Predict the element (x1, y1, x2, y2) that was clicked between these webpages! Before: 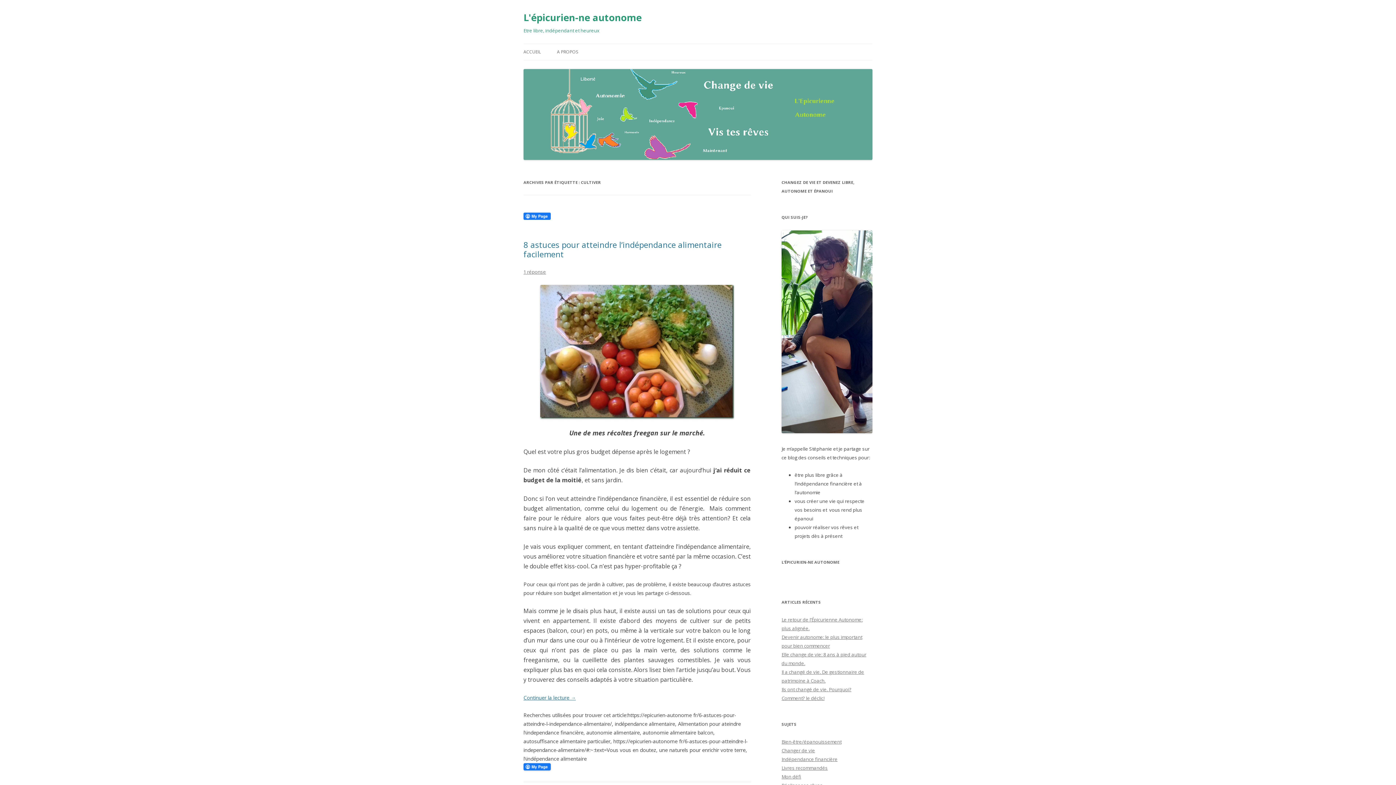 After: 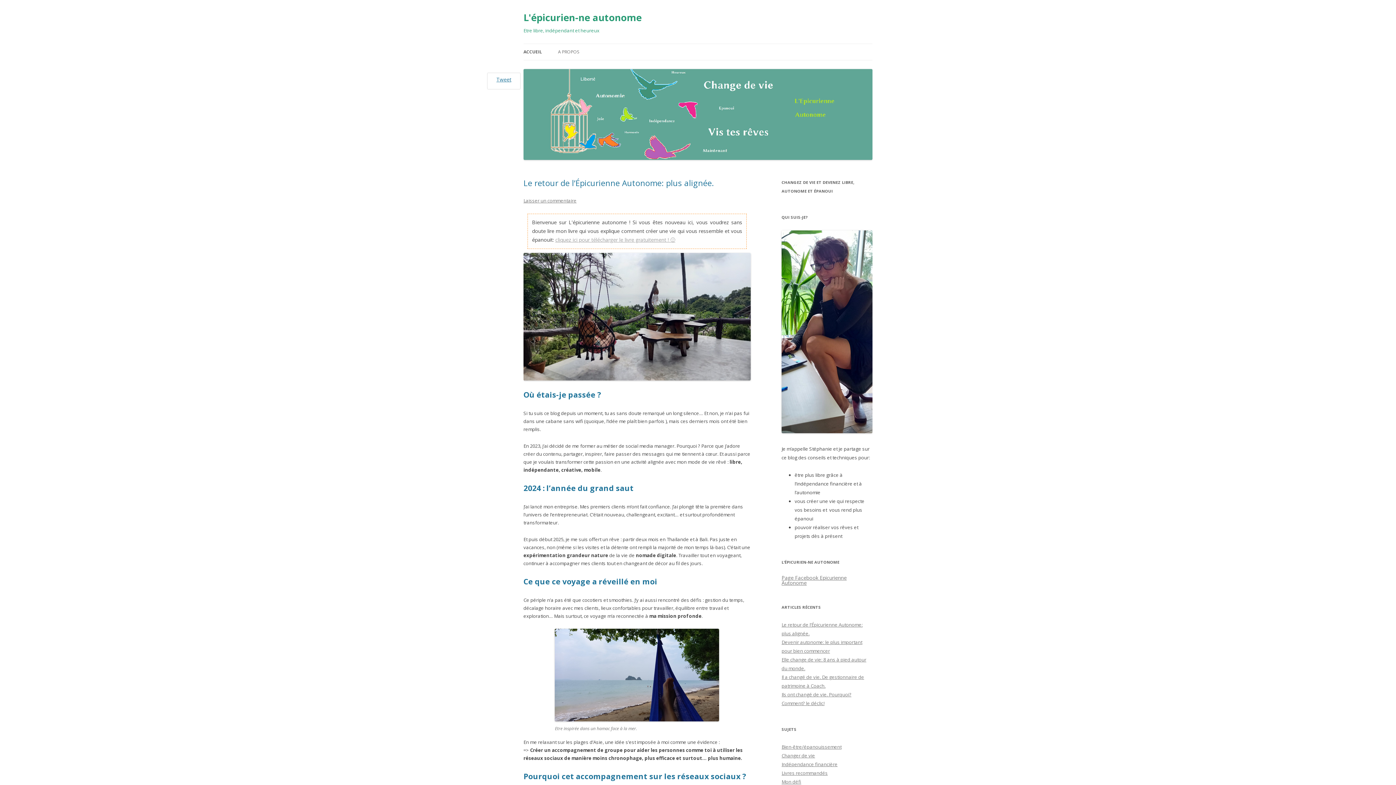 Action: label: L'épicurien-ne autonome bbox: (523, 8, 641, 26)